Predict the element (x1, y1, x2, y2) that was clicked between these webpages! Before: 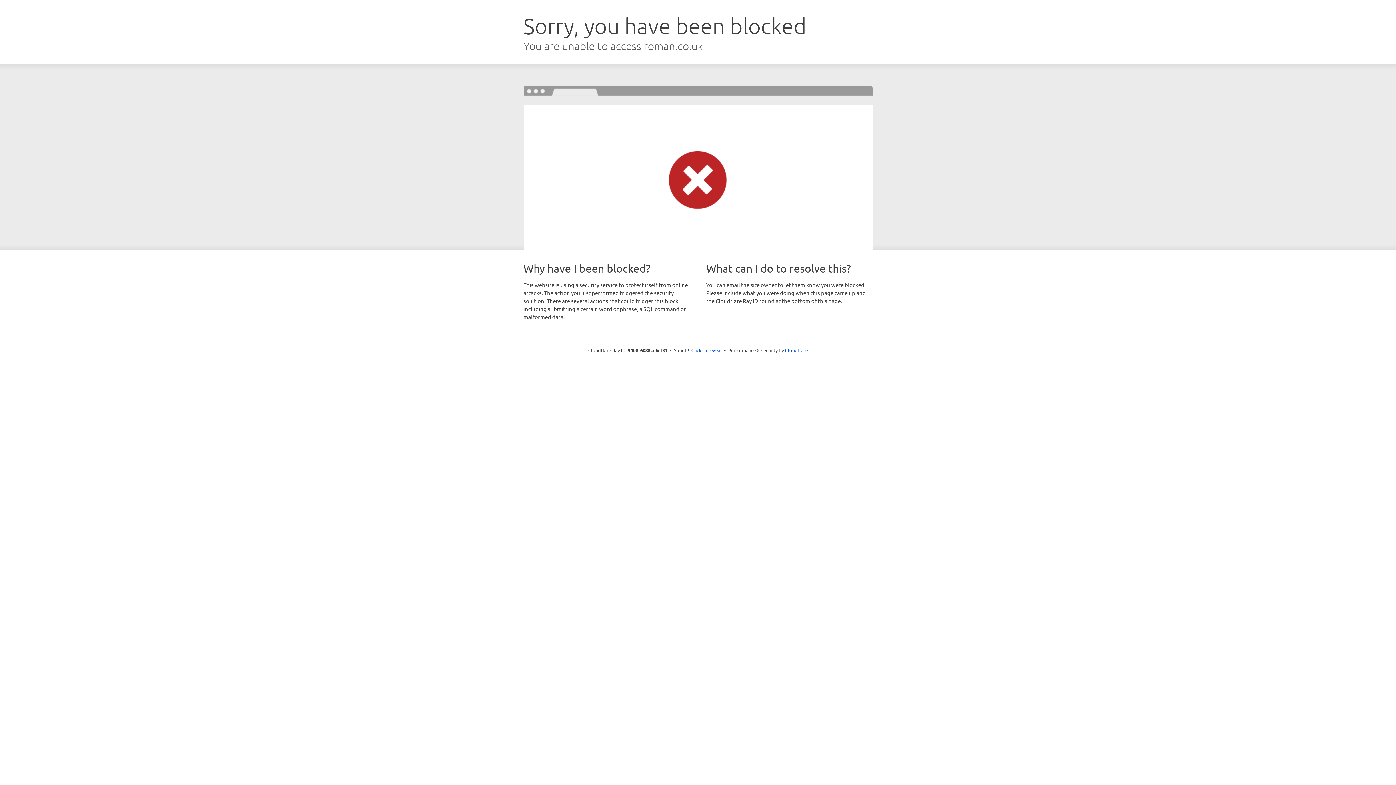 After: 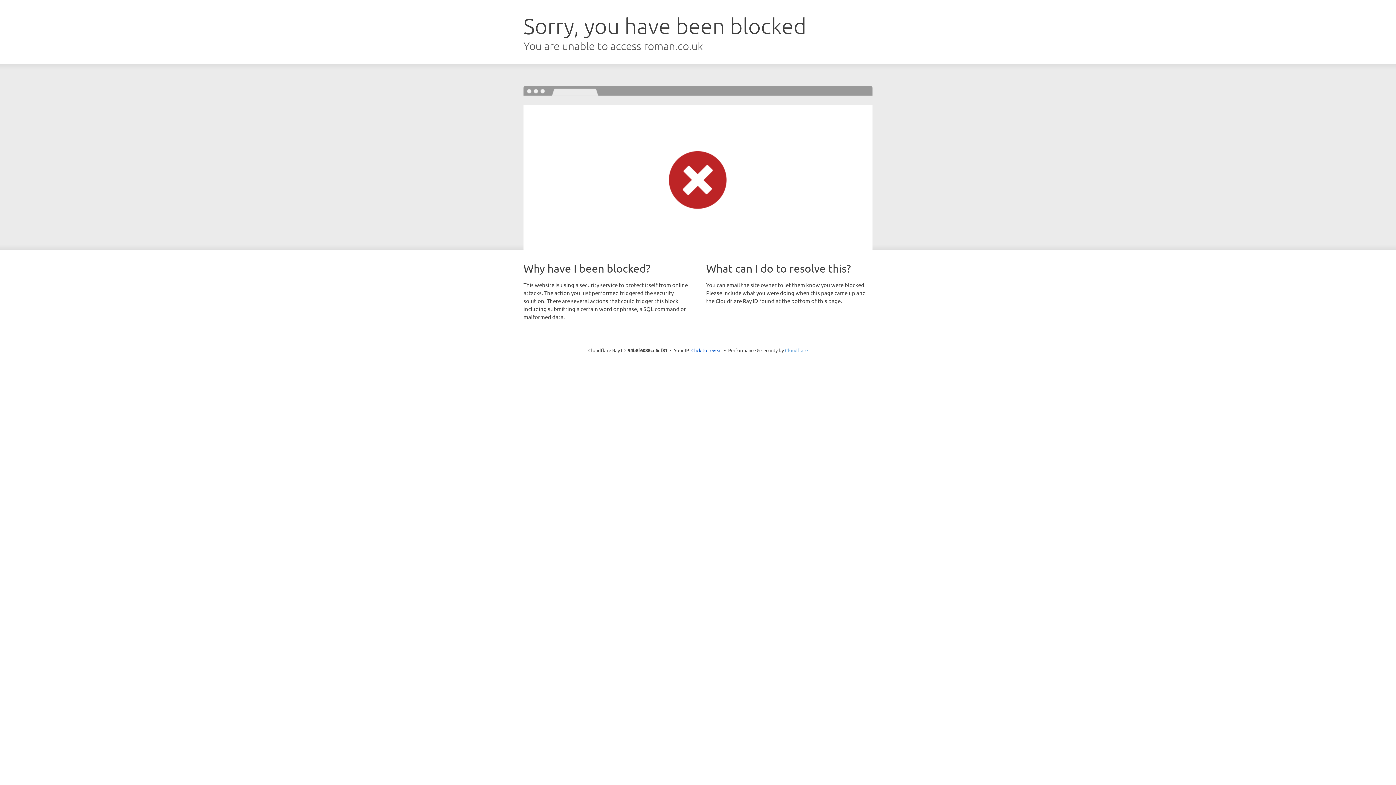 Action: label: Cloudflare bbox: (785, 347, 808, 353)